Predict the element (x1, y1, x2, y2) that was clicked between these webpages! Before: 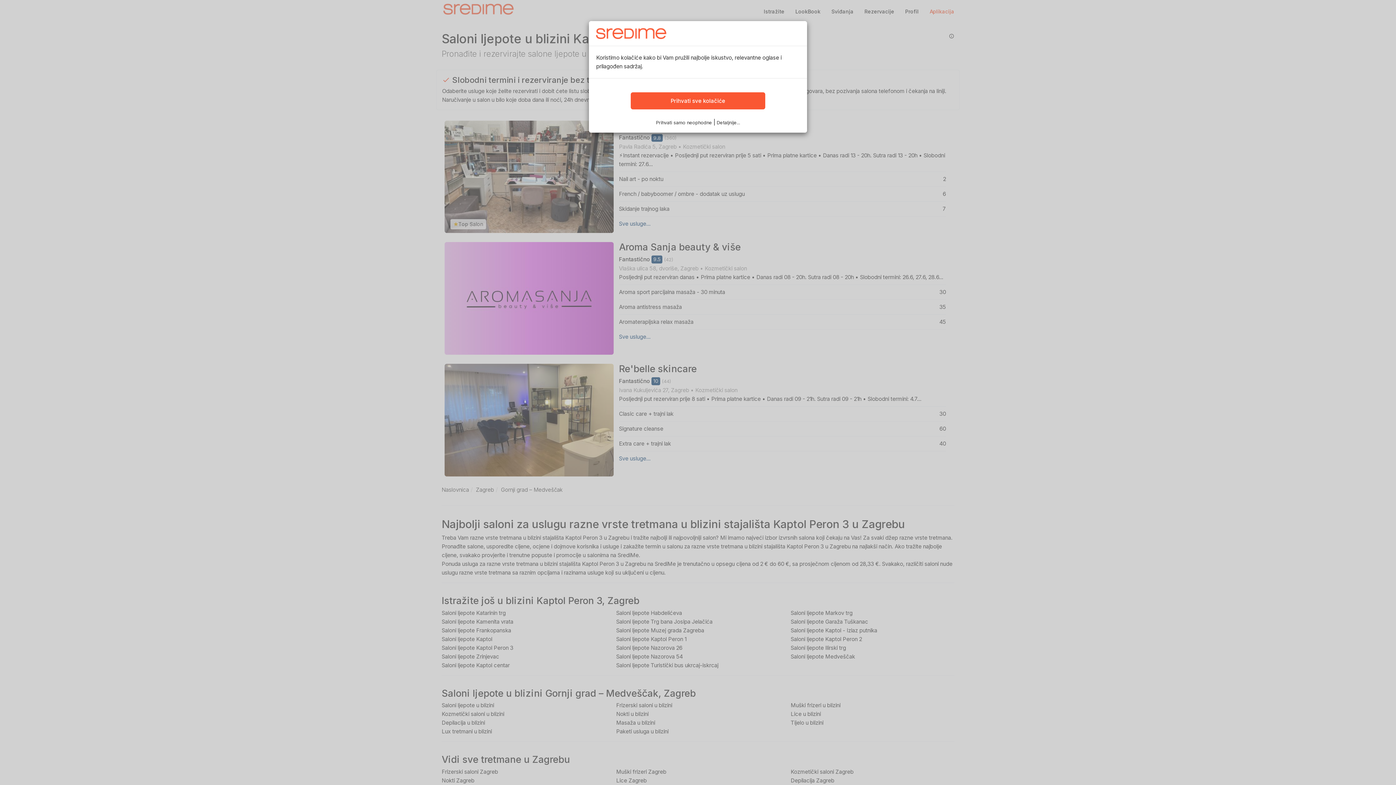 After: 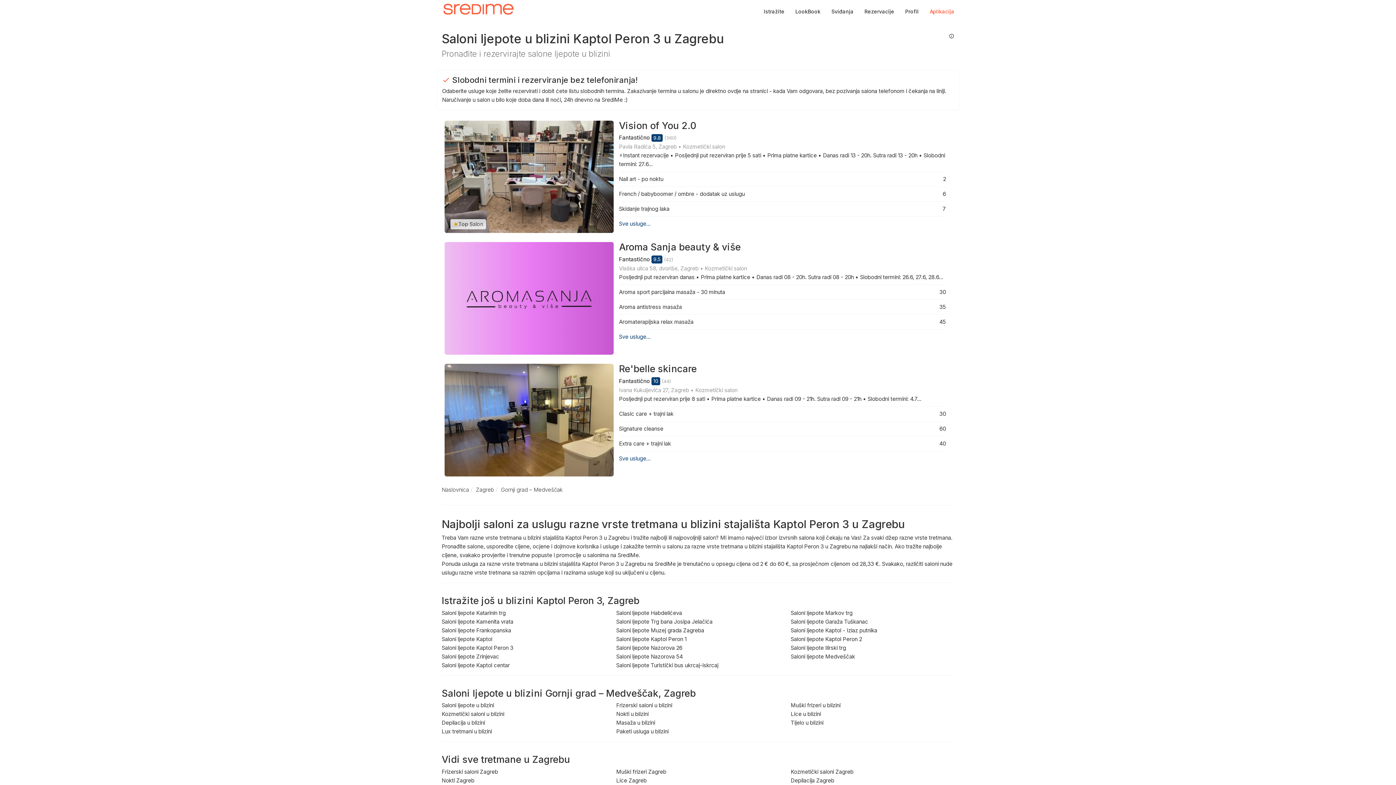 Action: label: Prihvati sve kolačiće bbox: (630, 92, 765, 109)